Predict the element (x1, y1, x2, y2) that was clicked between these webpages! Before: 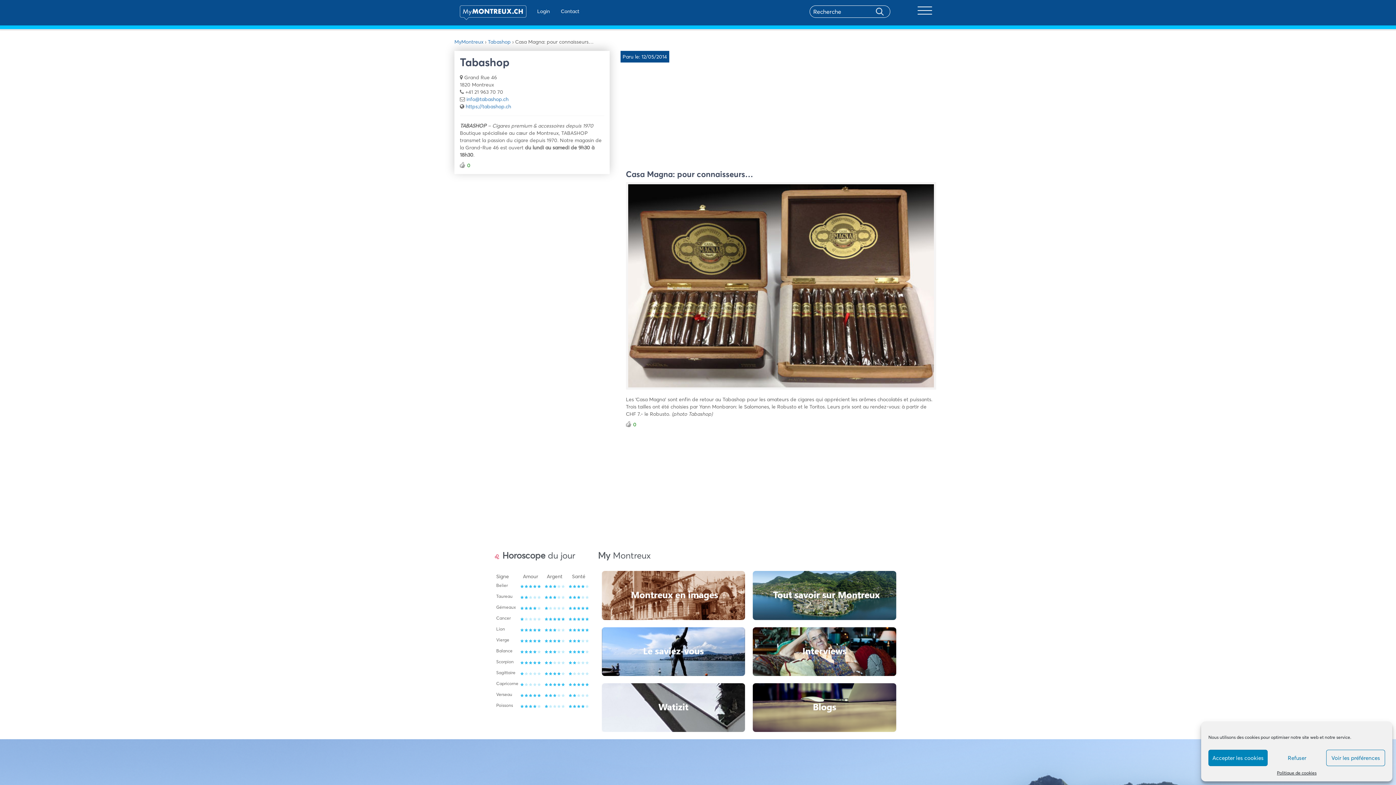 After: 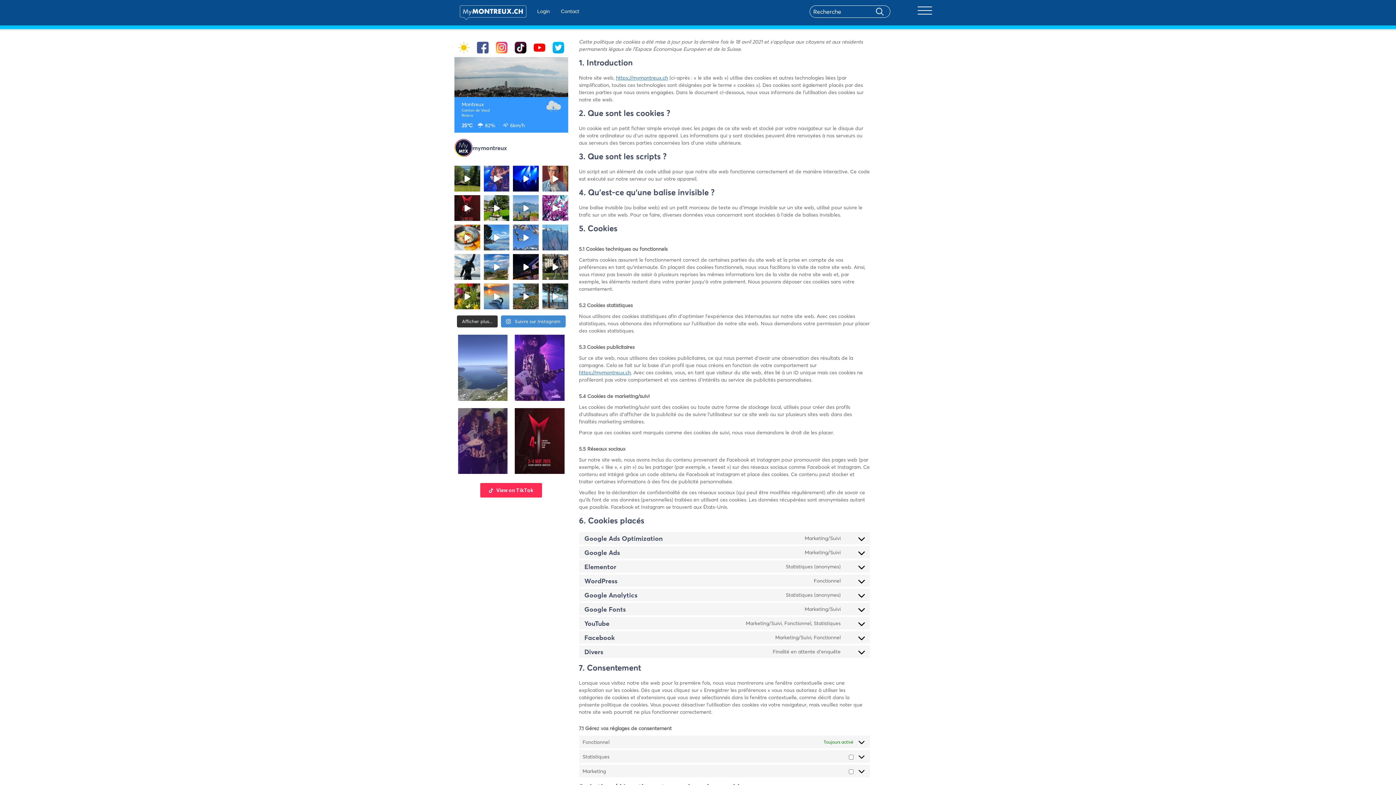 Action: label: Politique de cookies bbox: (1277, 770, 1316, 776)